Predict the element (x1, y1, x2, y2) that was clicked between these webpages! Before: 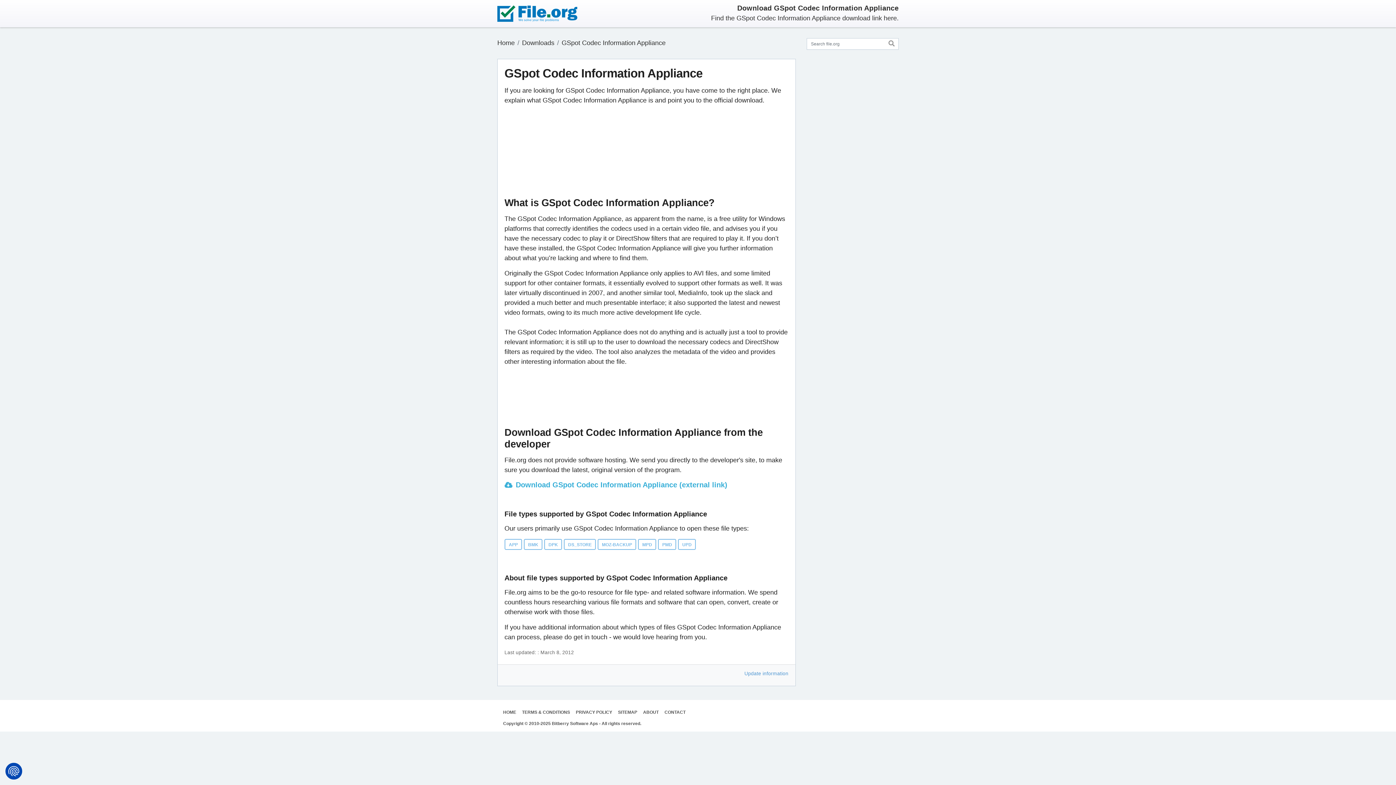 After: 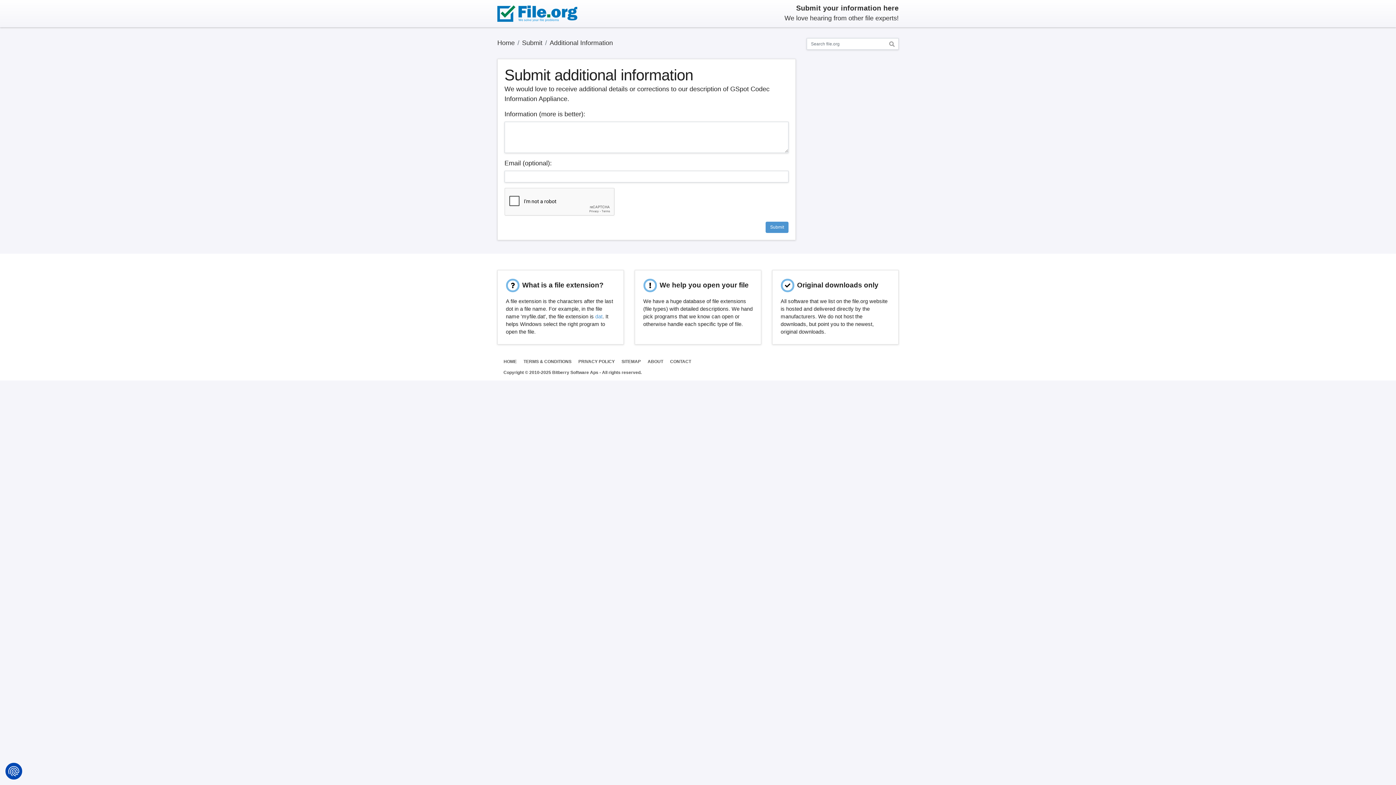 Action: bbox: (744, 638, 788, 643) label: Update information